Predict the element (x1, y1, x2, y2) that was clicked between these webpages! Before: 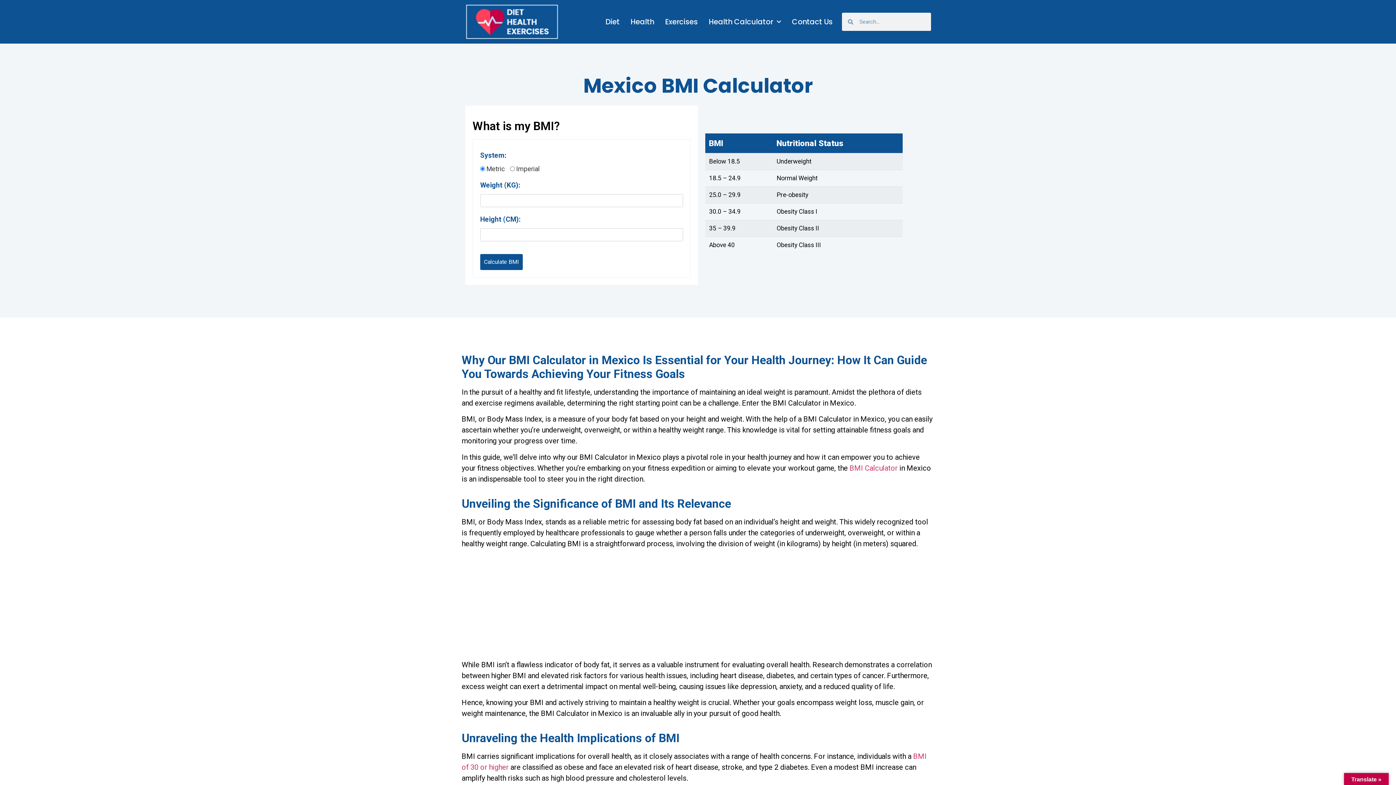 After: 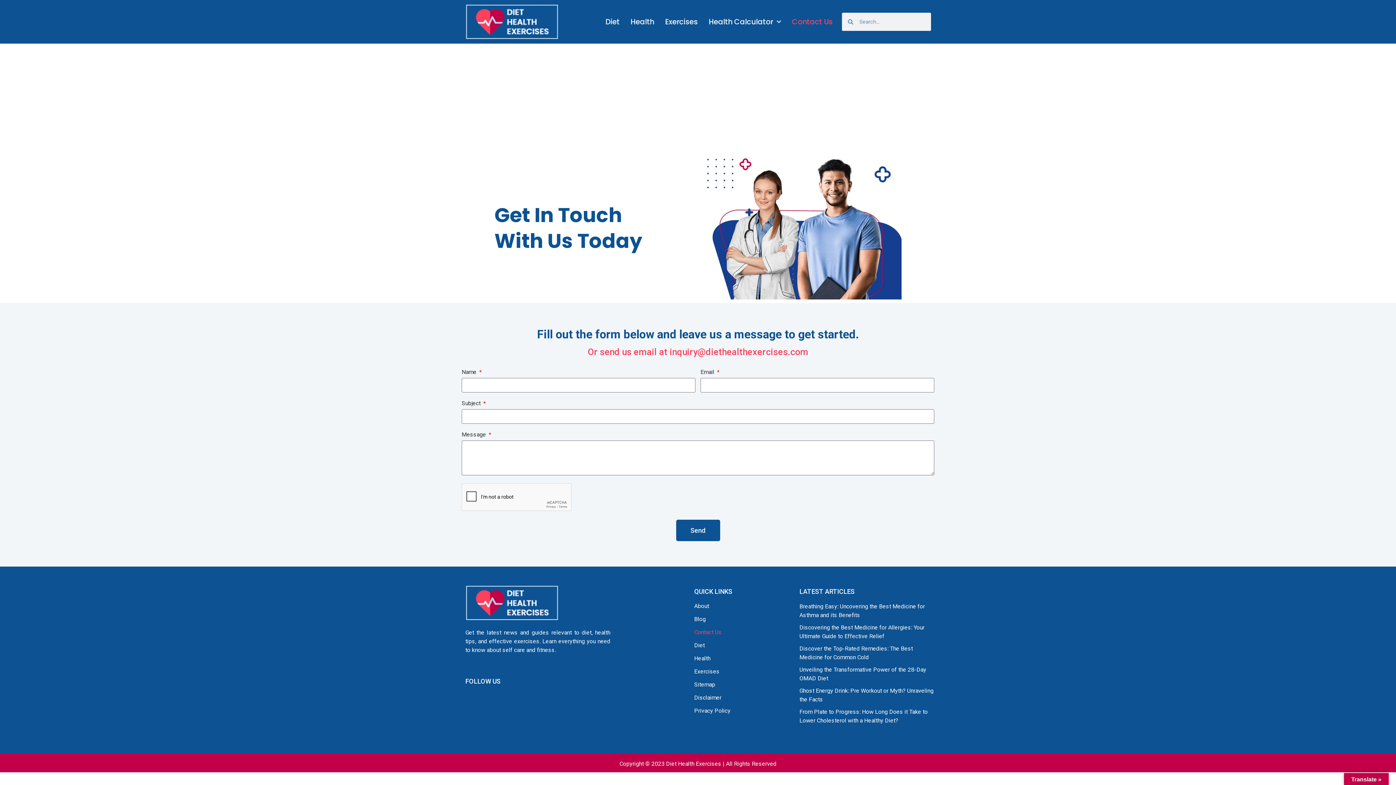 Action: bbox: (786, 12, 838, 30) label: Contact Us